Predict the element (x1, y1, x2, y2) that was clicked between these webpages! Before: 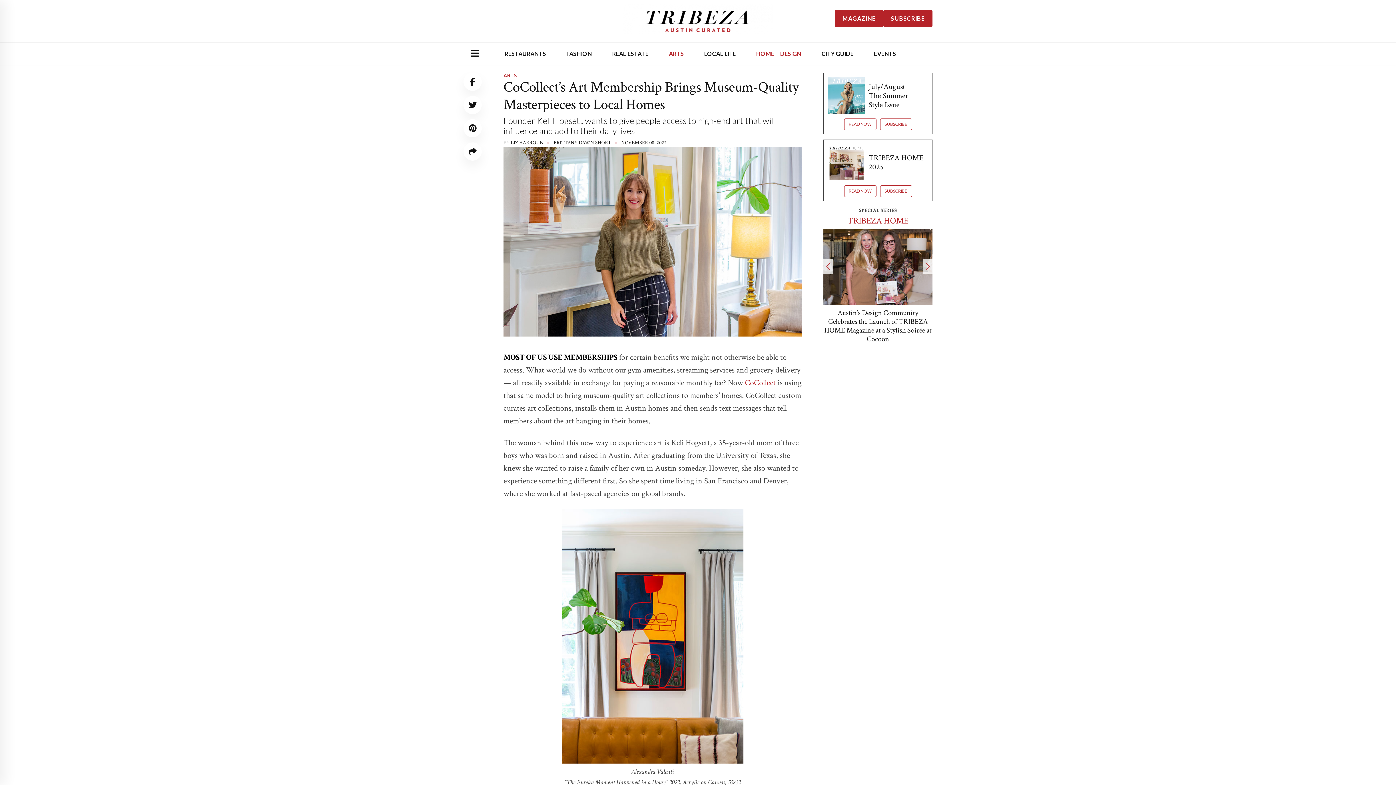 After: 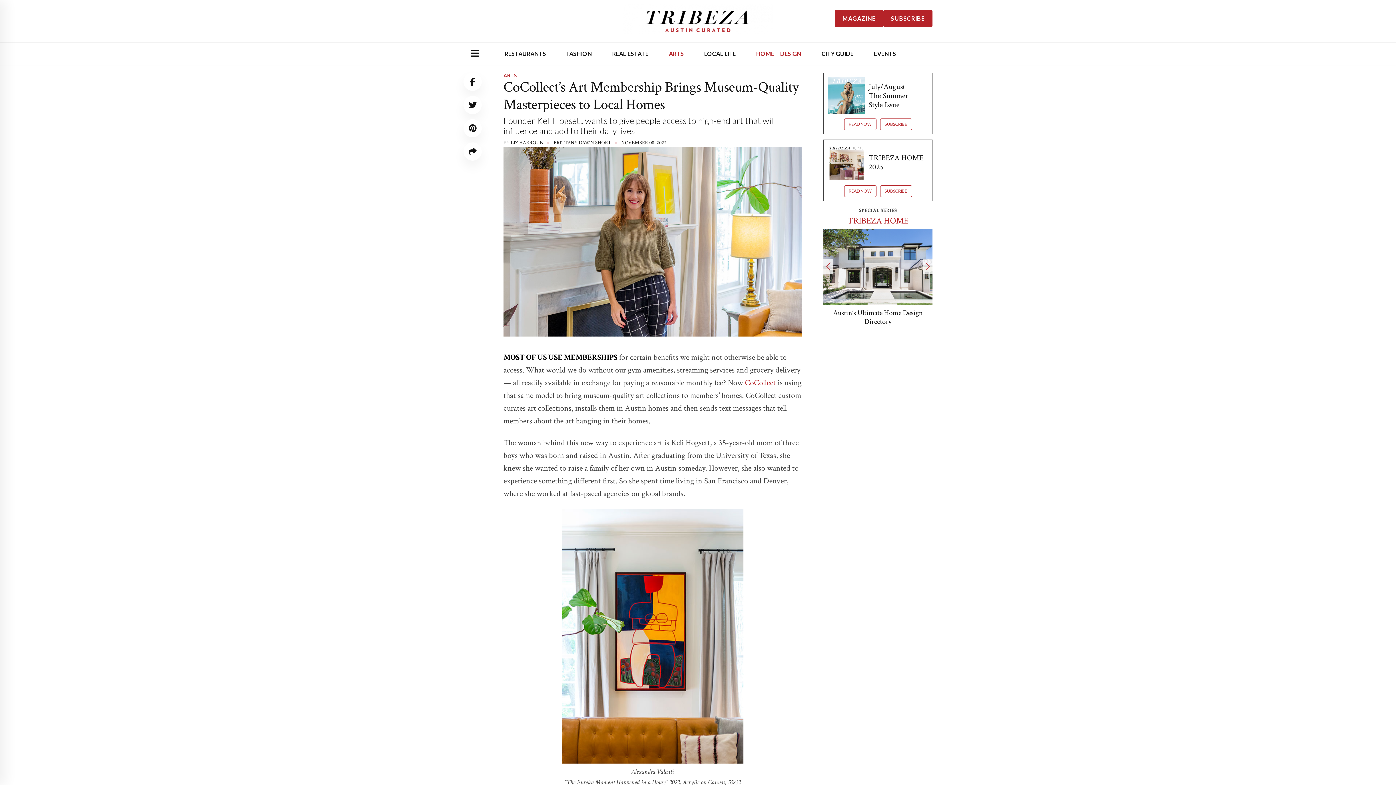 Action: label: Previous slide bbox: (823, 258, 833, 274)